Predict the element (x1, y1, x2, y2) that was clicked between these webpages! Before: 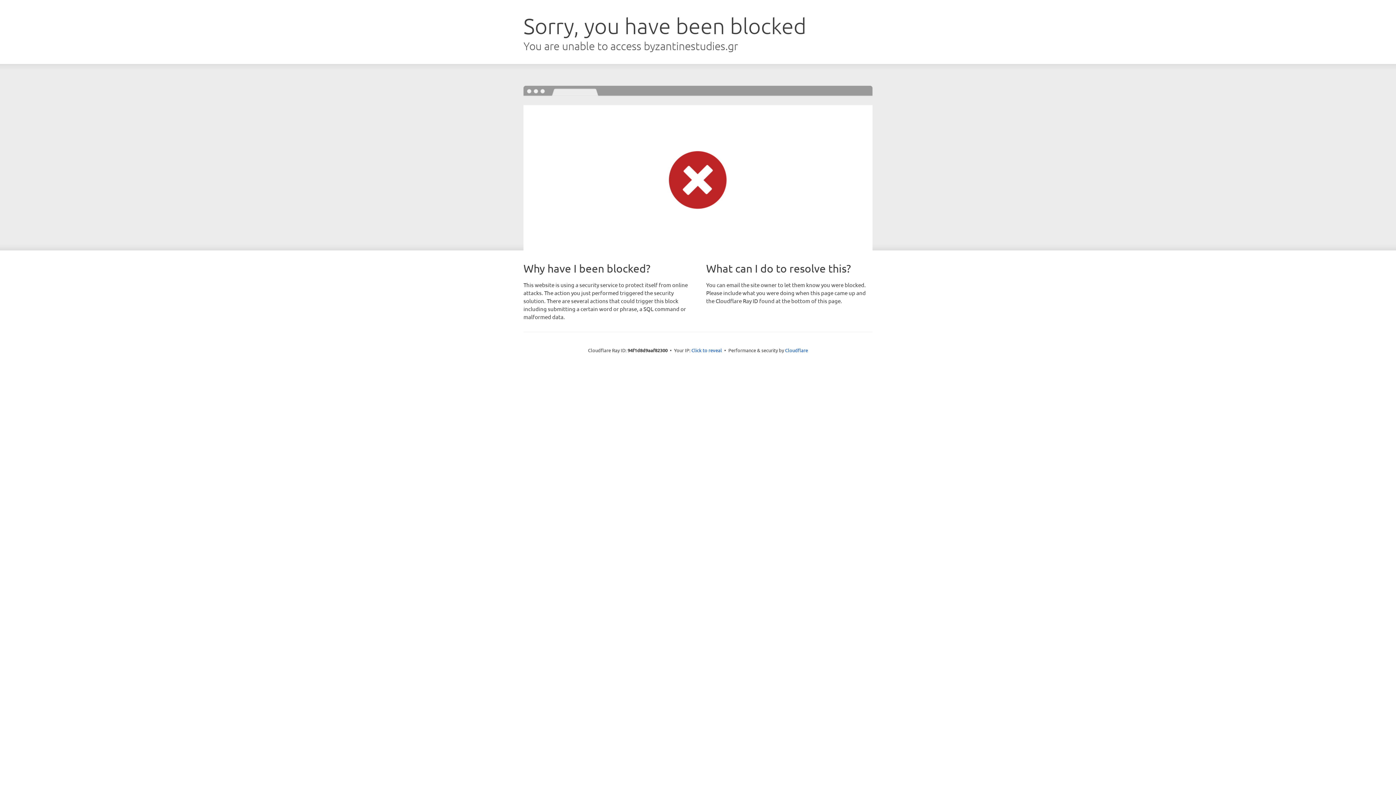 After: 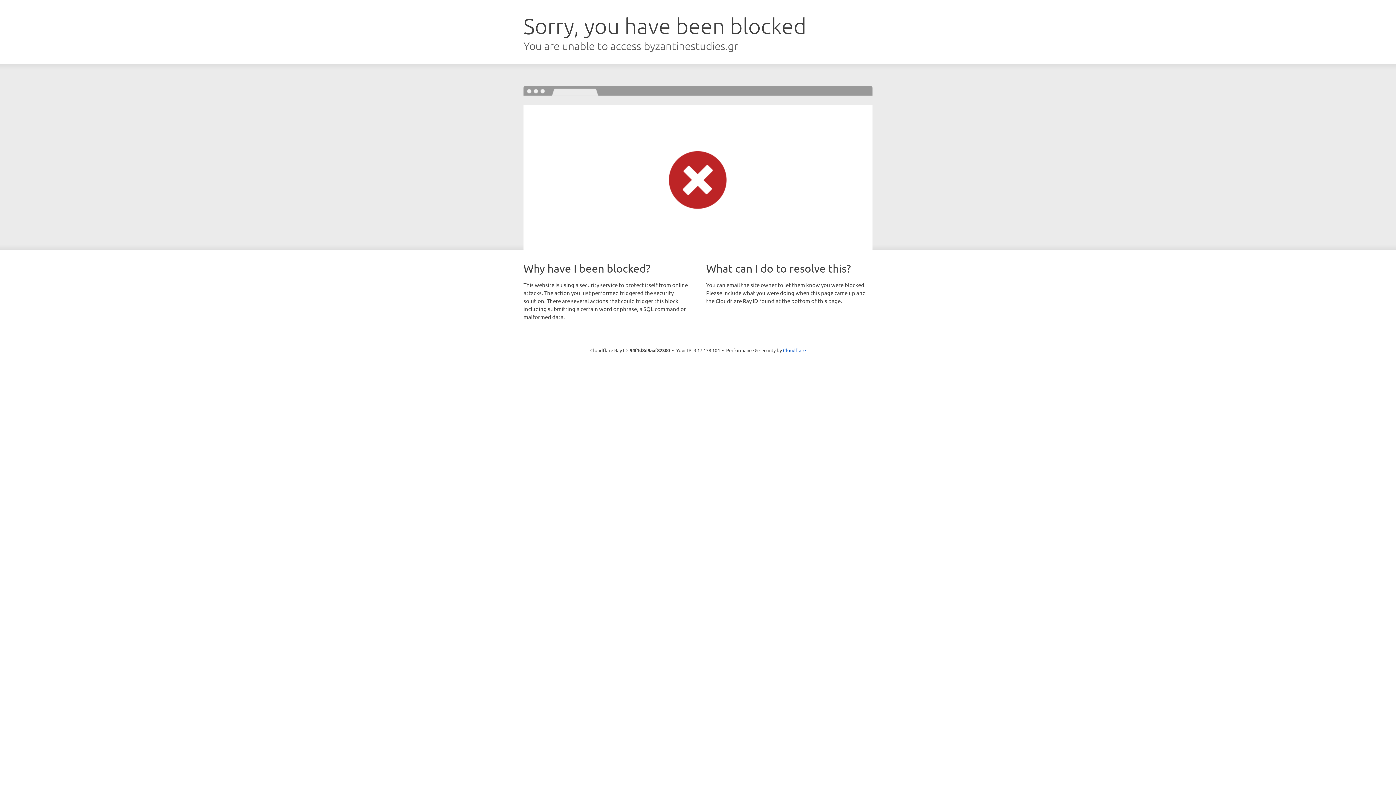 Action: label: Click to reveal bbox: (691, 346, 722, 353)